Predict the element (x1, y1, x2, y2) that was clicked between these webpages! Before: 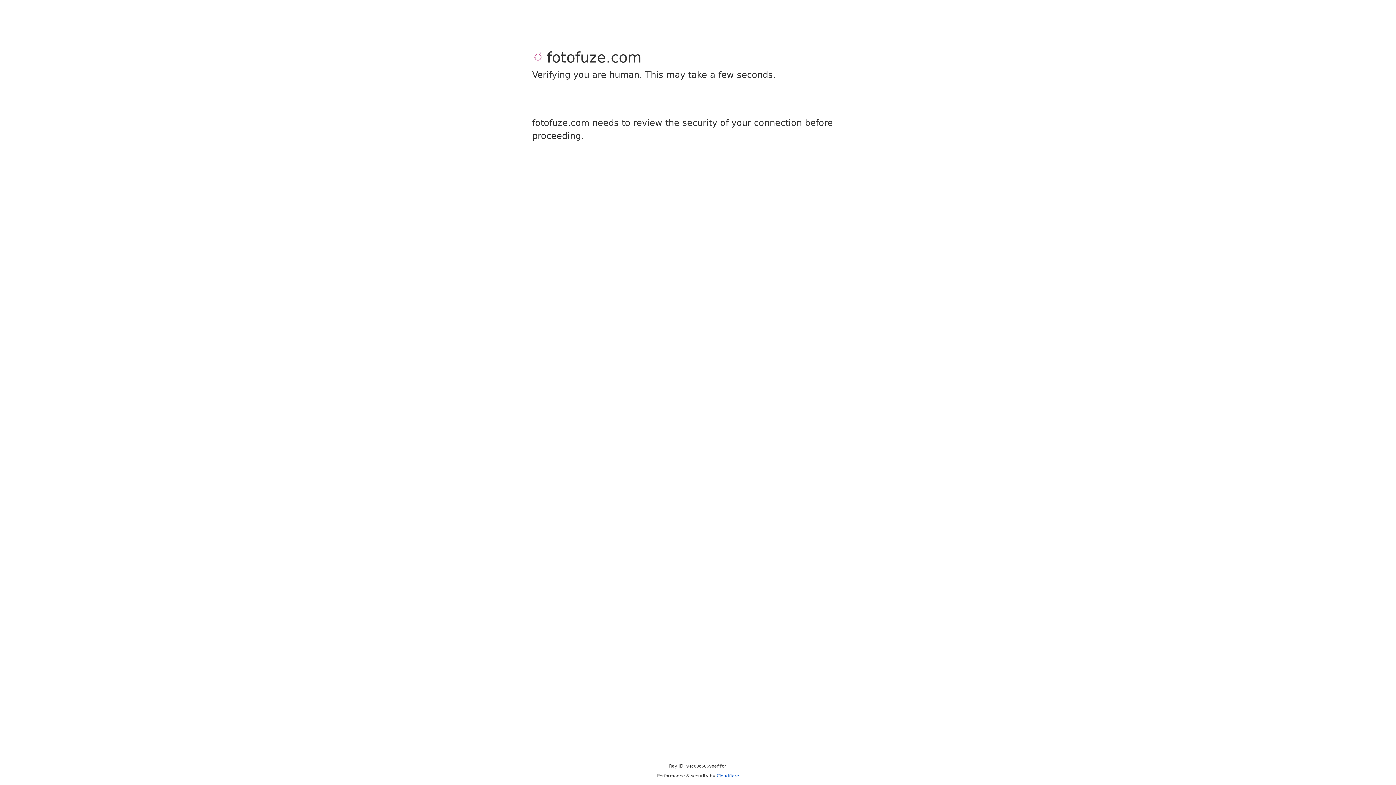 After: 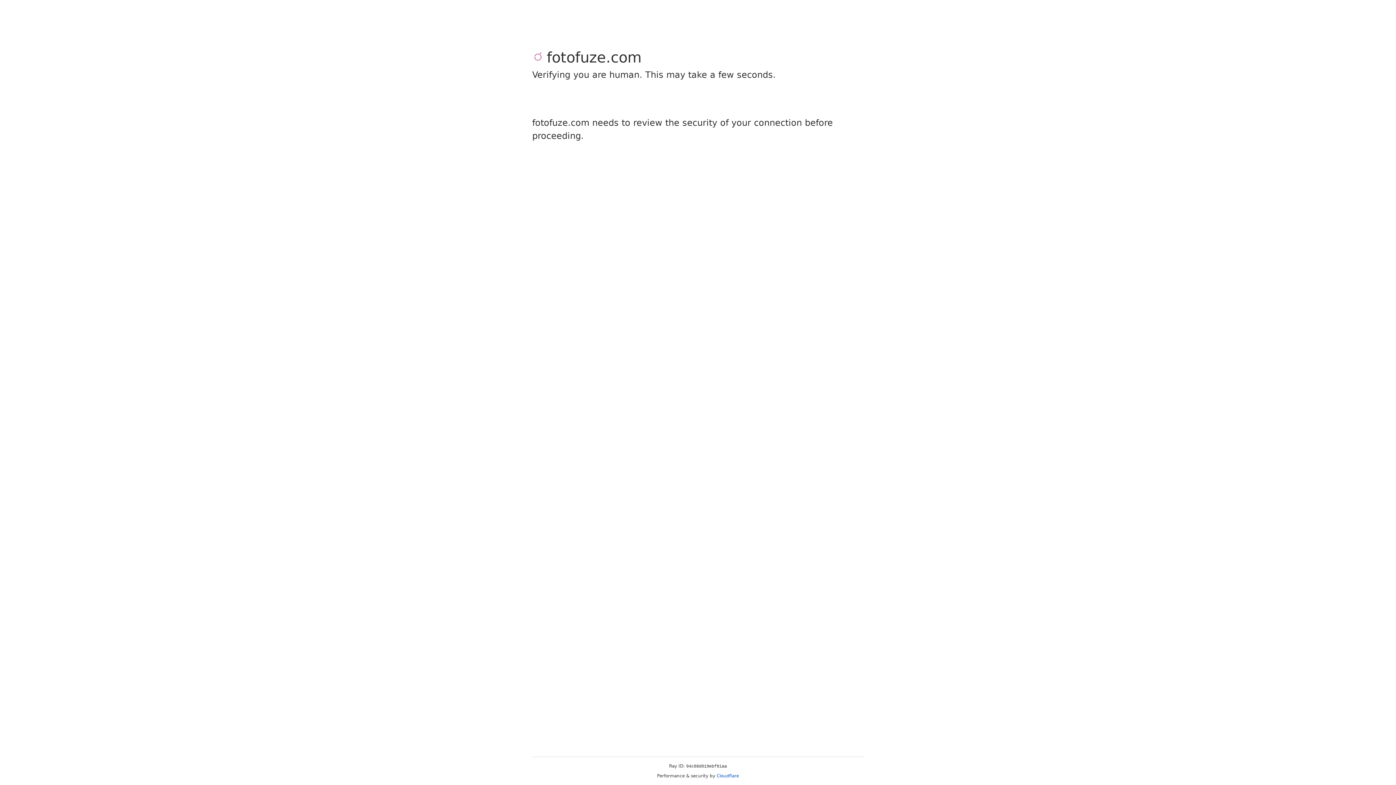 Action: bbox: (716, 773, 739, 778) label: Cloudflare